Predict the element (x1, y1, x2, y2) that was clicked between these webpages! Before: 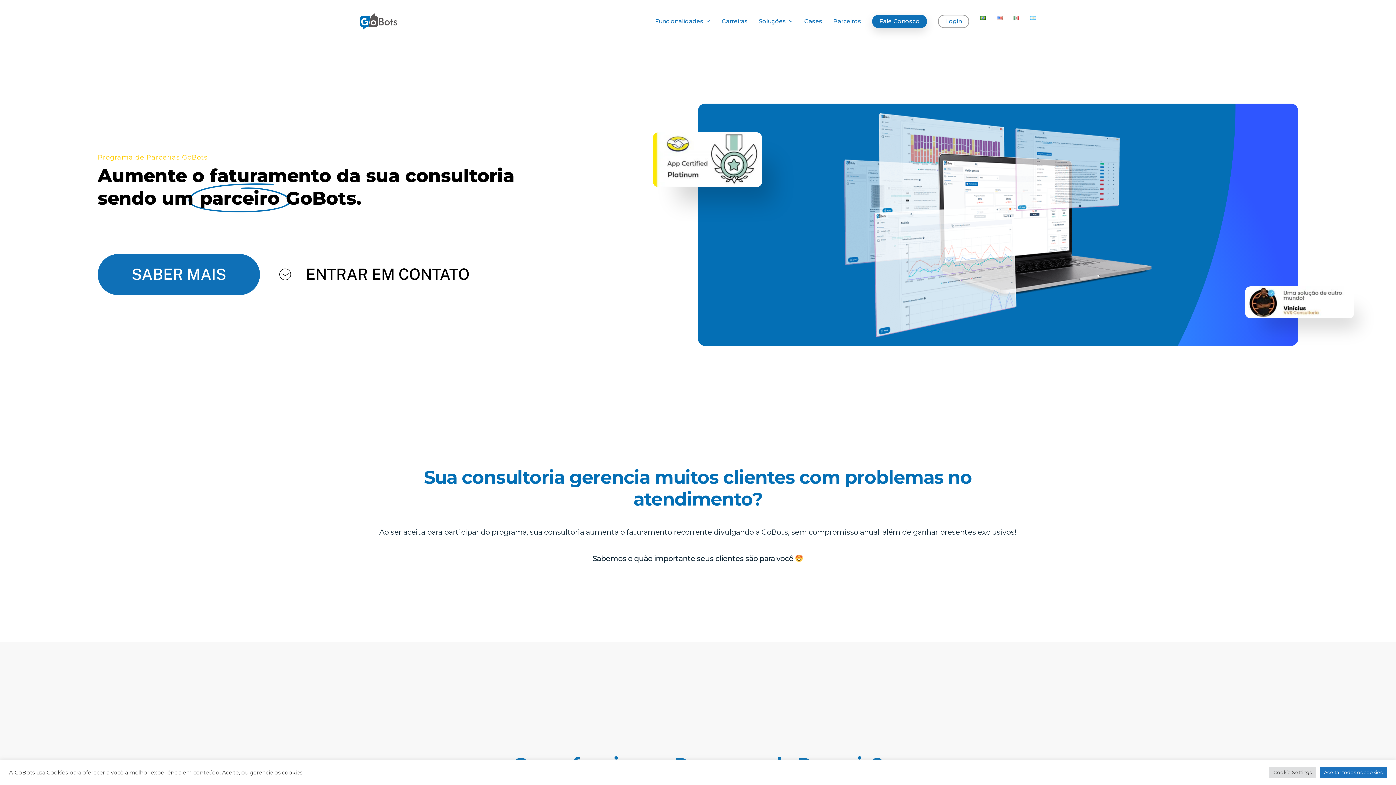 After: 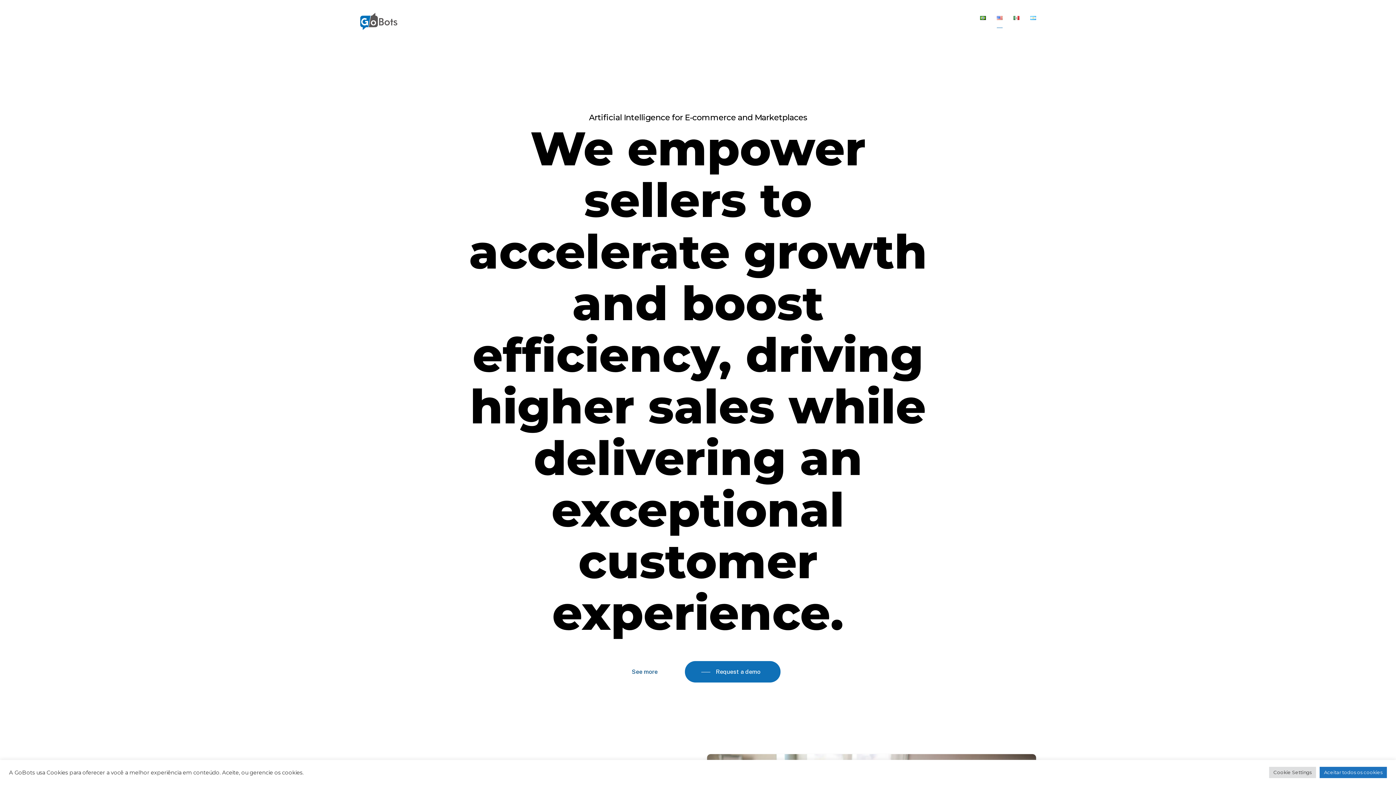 Action: bbox: (997, 15, 1002, 27)